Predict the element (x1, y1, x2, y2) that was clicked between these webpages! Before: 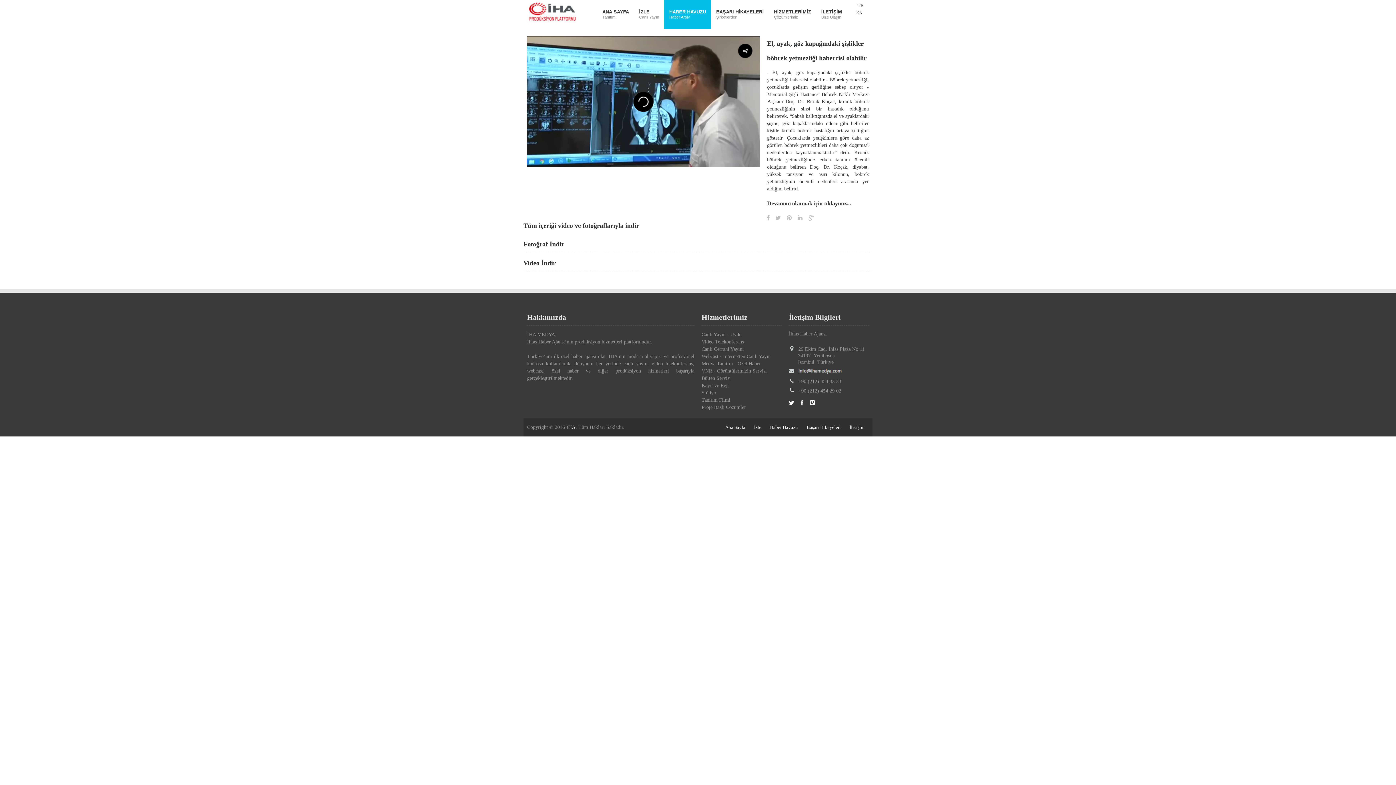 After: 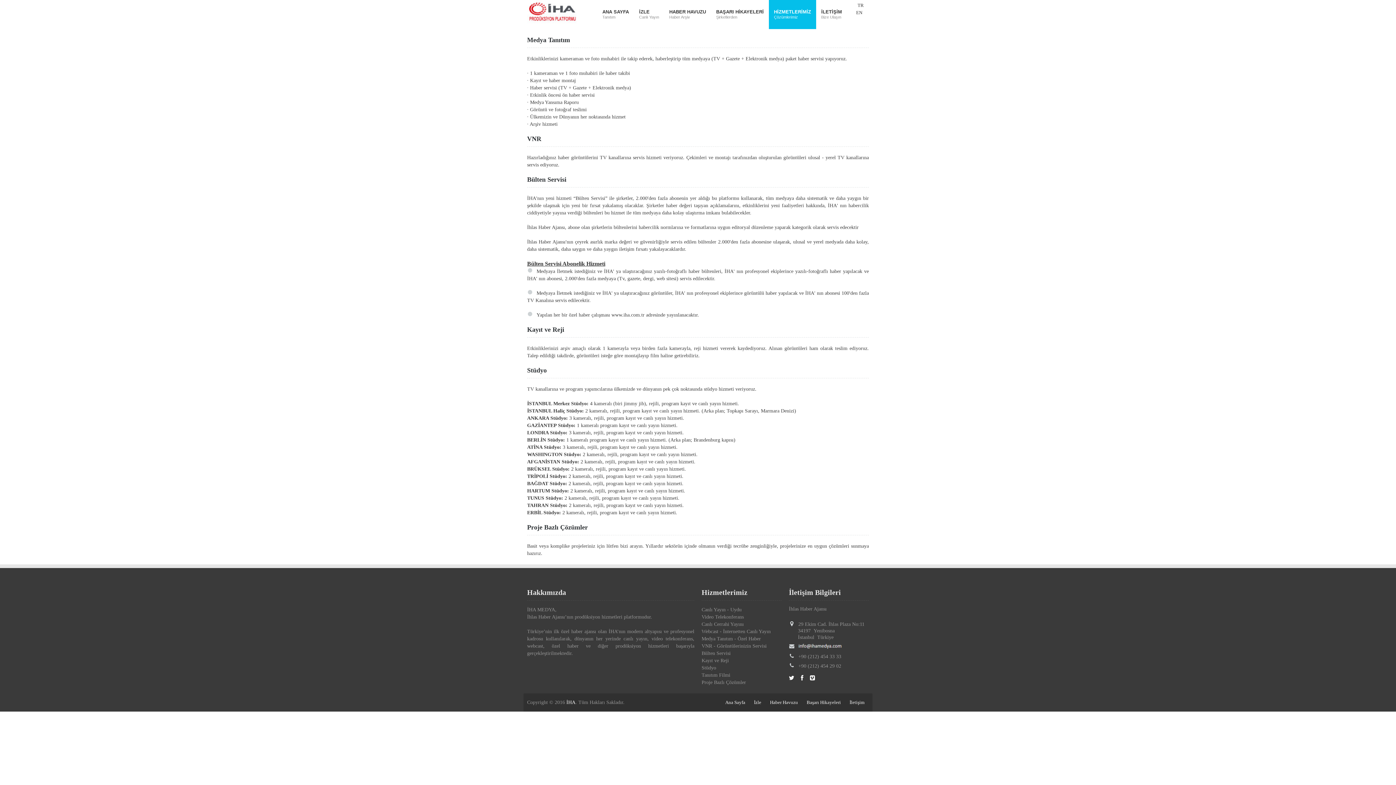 Action: bbox: (701, 390, 716, 395) label: Stüdyo